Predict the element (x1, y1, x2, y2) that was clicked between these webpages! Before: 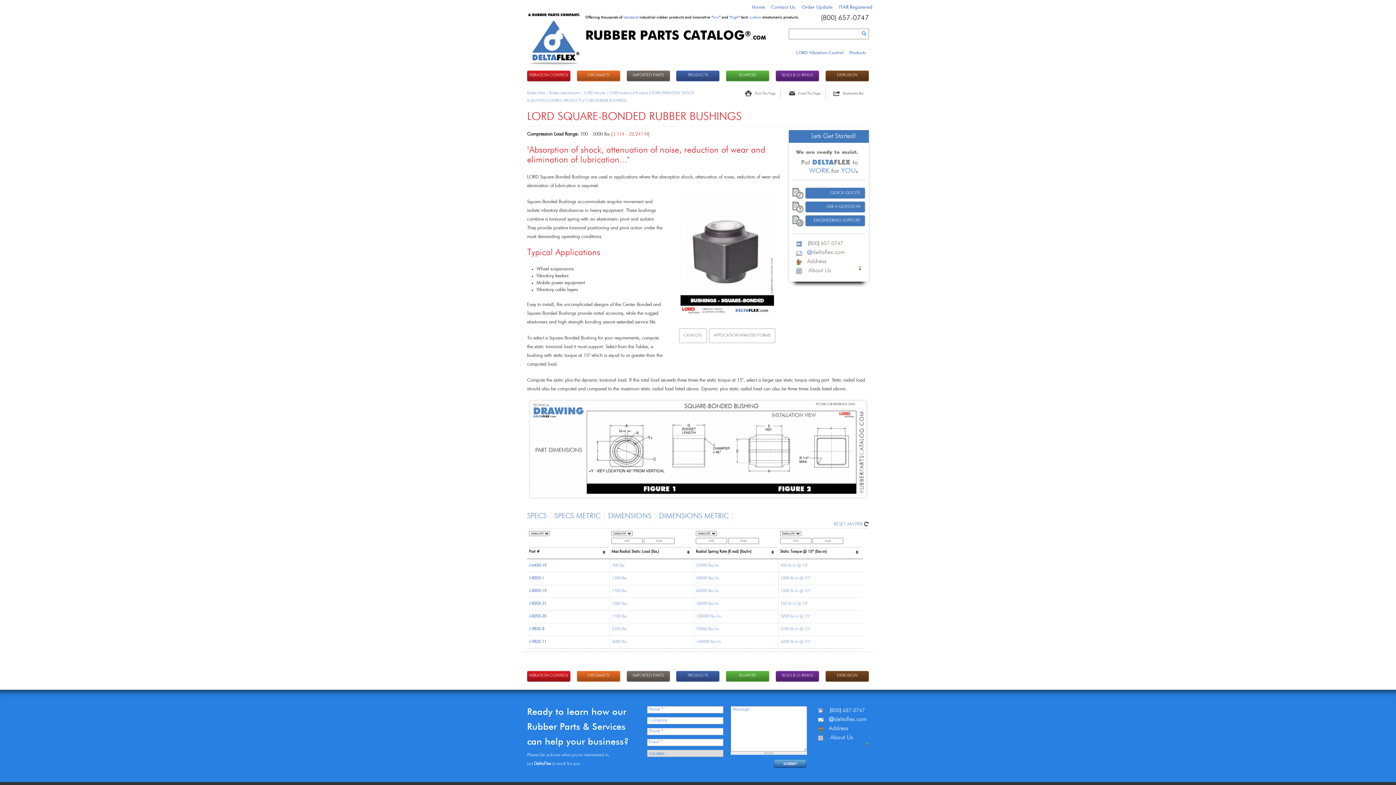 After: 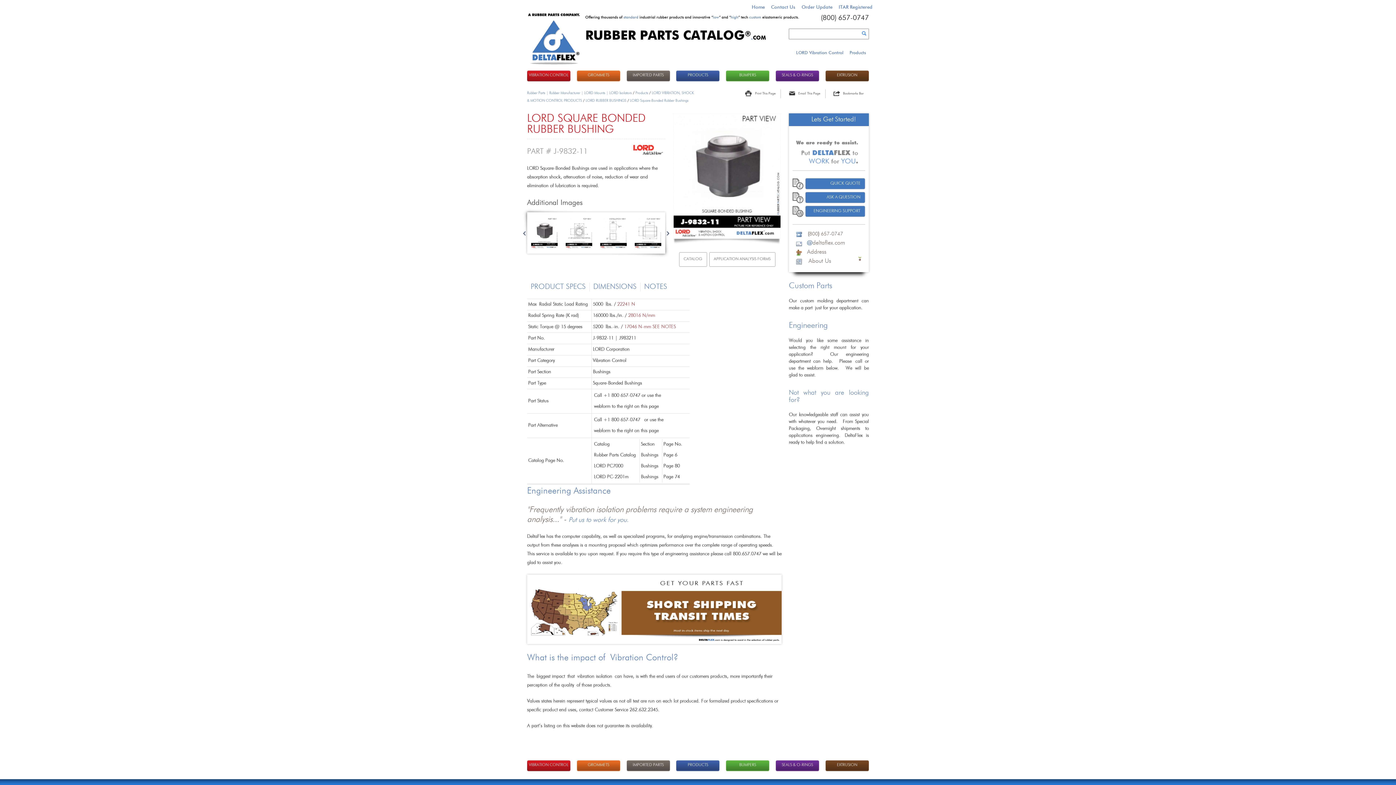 Action: bbox: (529, 640, 546, 644) label: J-9832-11